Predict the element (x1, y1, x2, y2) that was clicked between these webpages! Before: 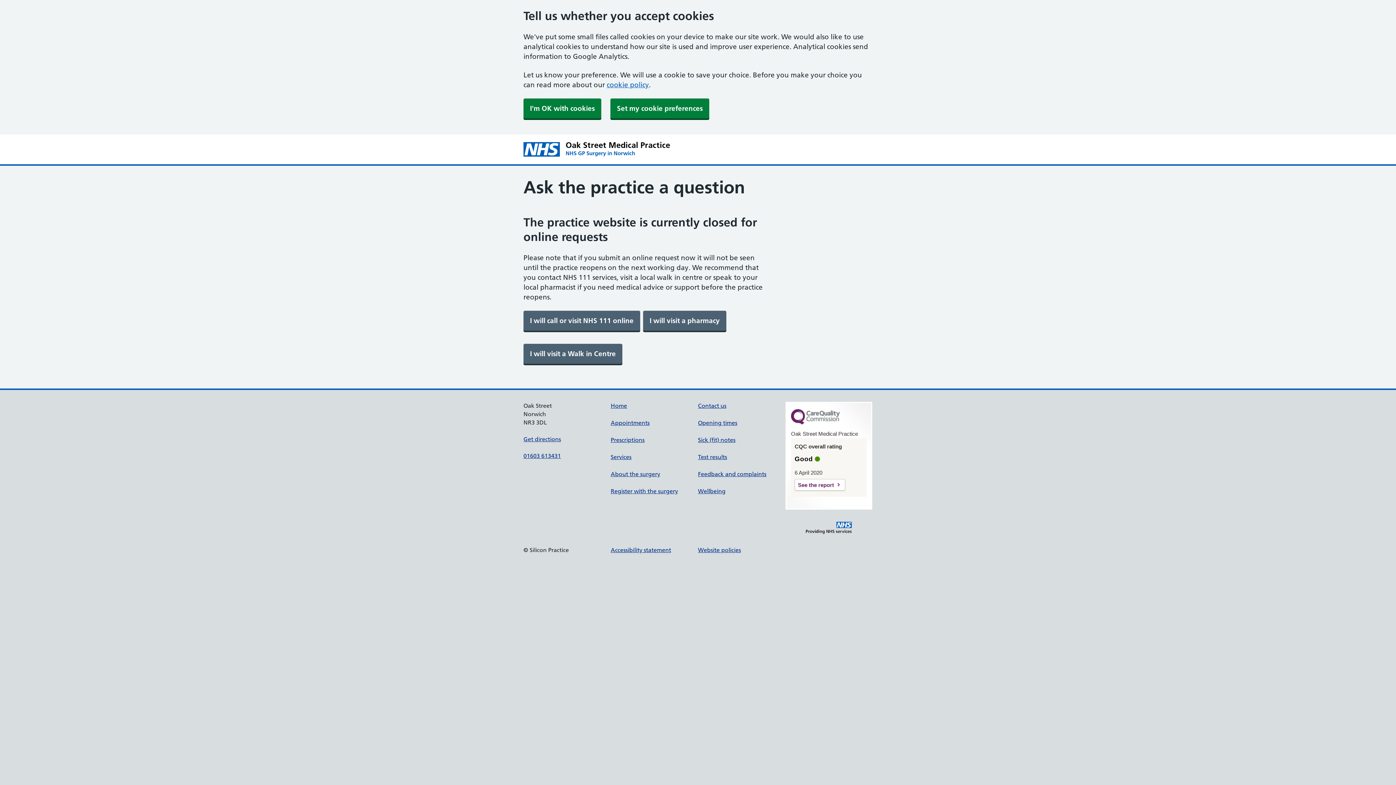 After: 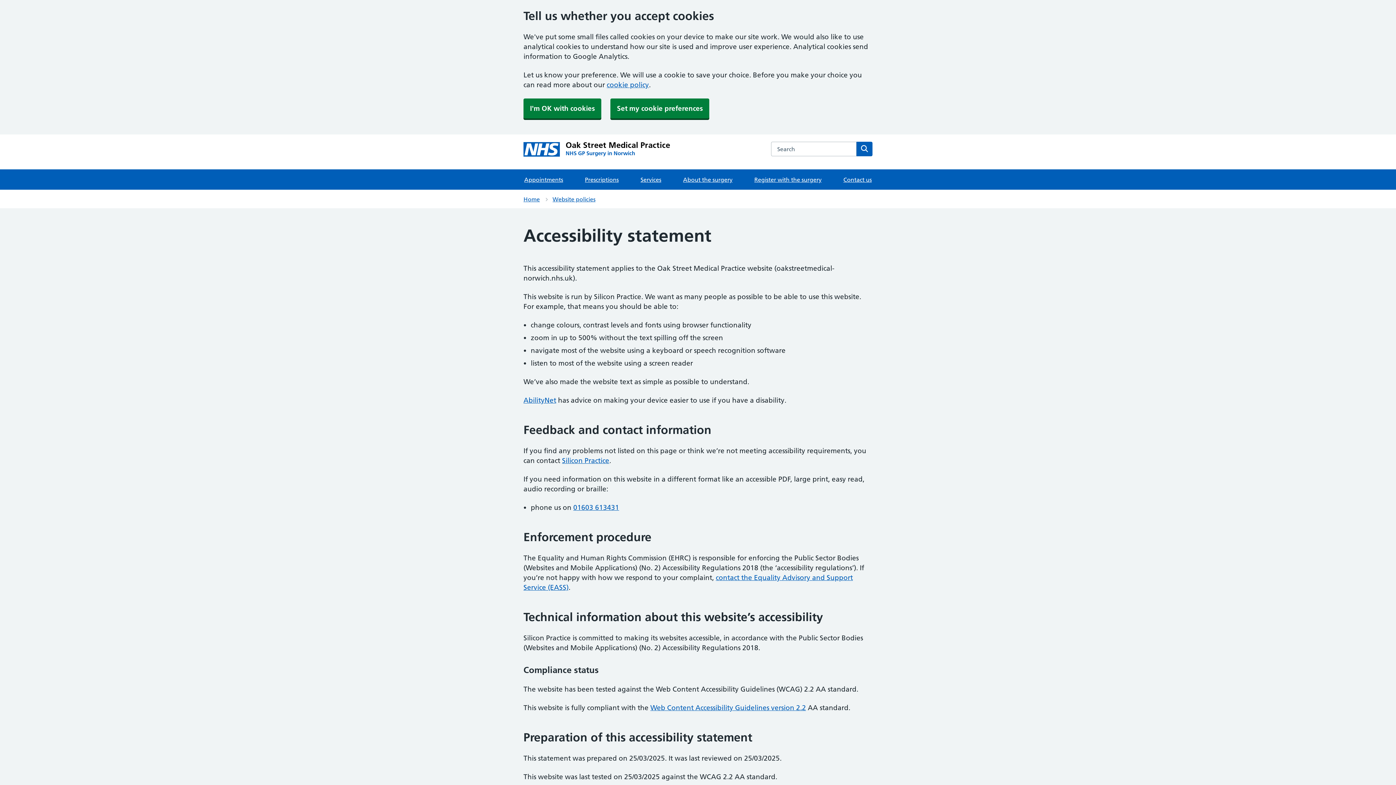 Action: label: Accessibility statement bbox: (610, 546, 671, 553)